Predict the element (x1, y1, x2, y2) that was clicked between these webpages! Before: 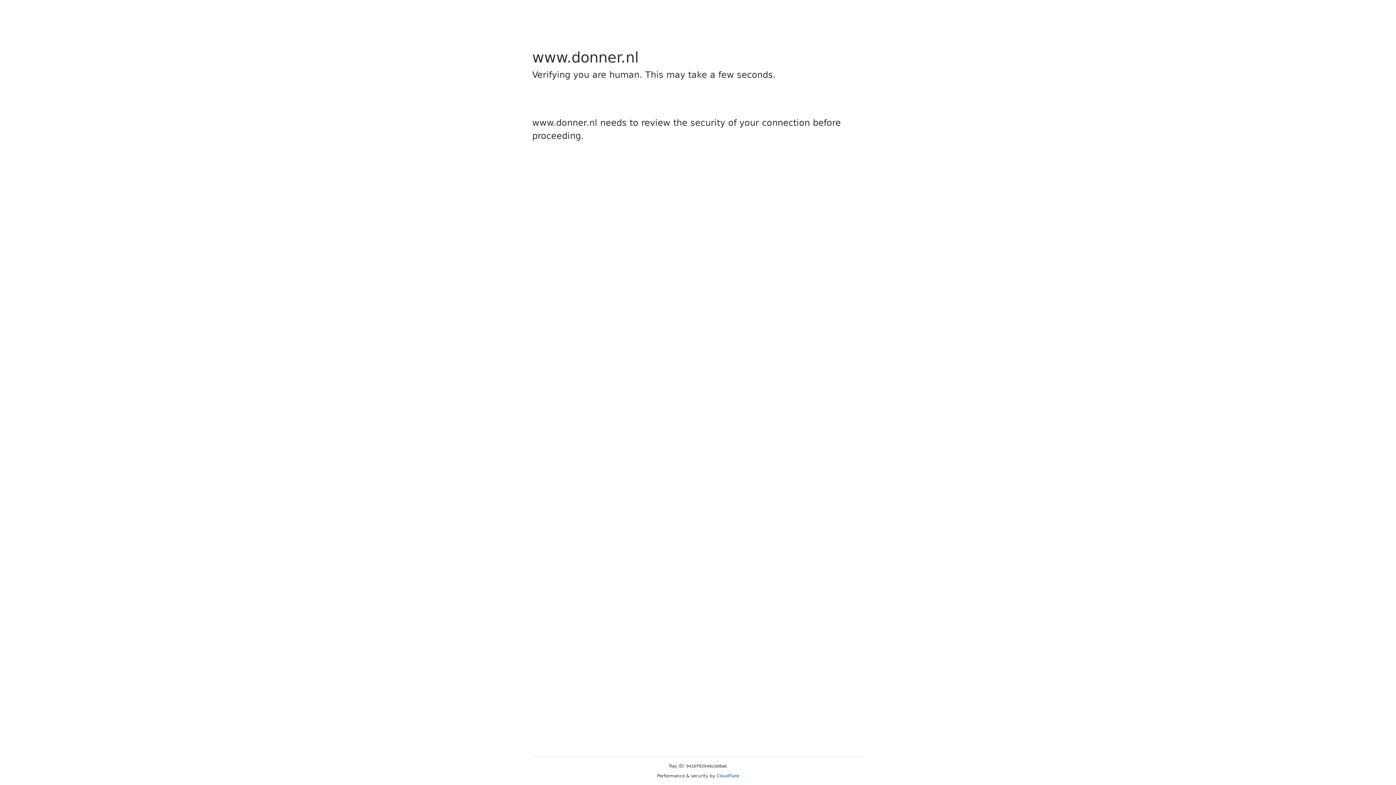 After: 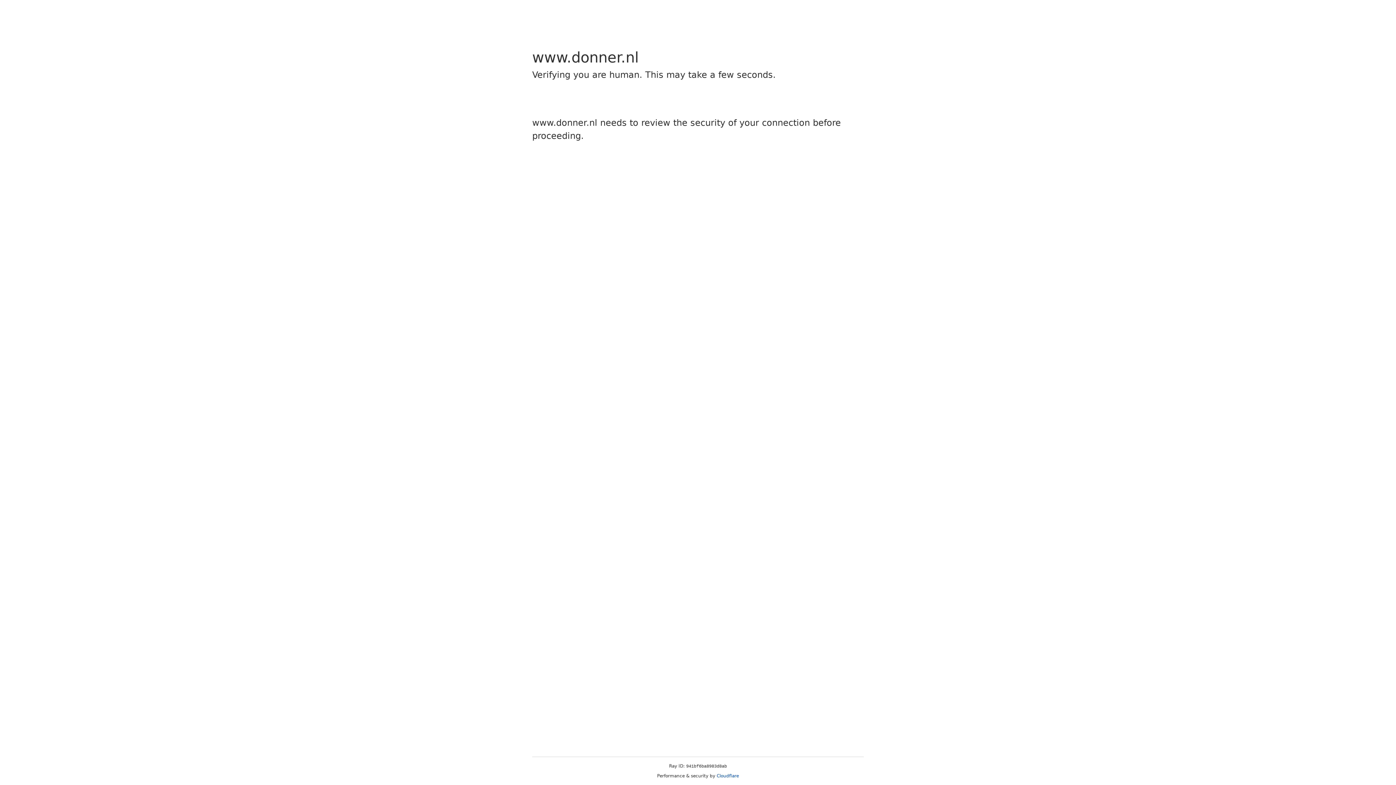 Action: bbox: (716, 773, 739, 778) label: Cloudflare